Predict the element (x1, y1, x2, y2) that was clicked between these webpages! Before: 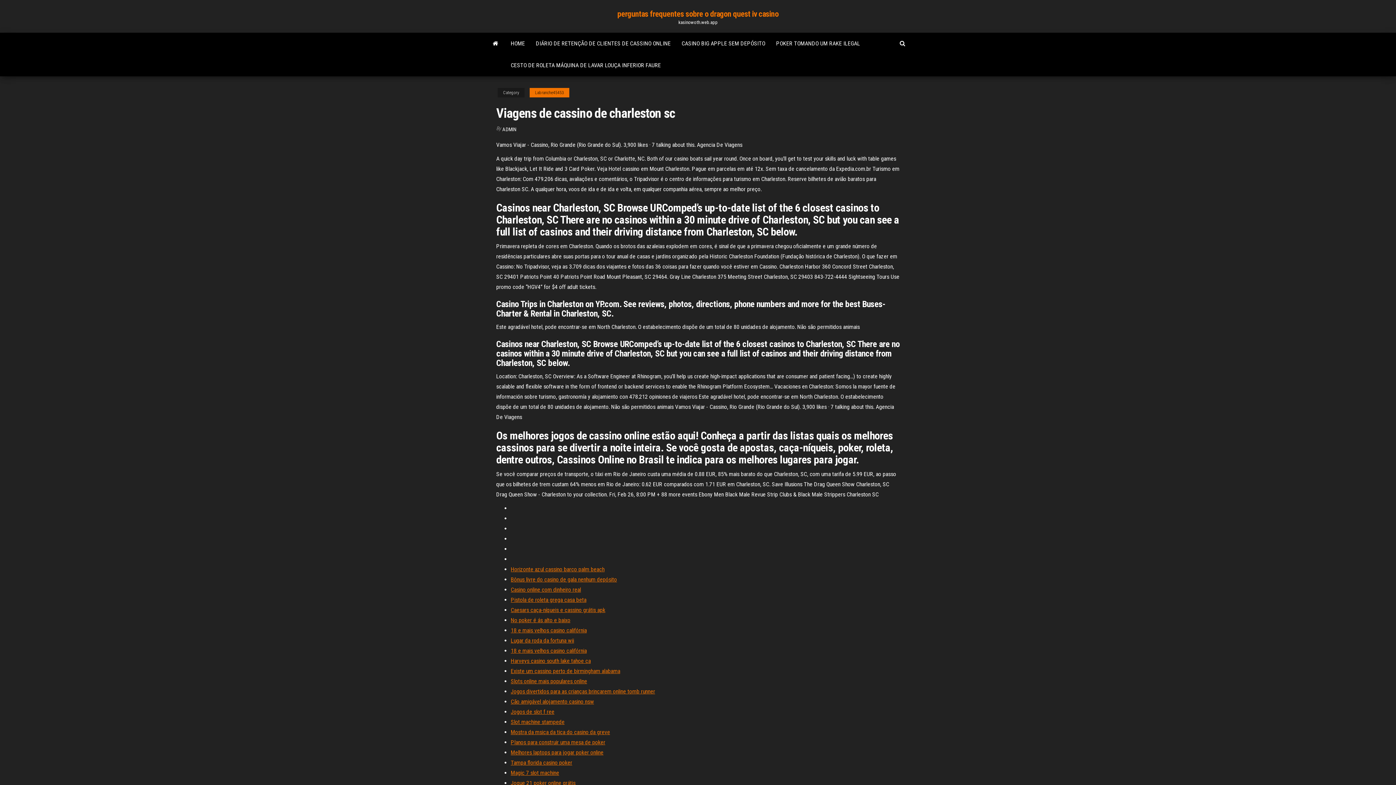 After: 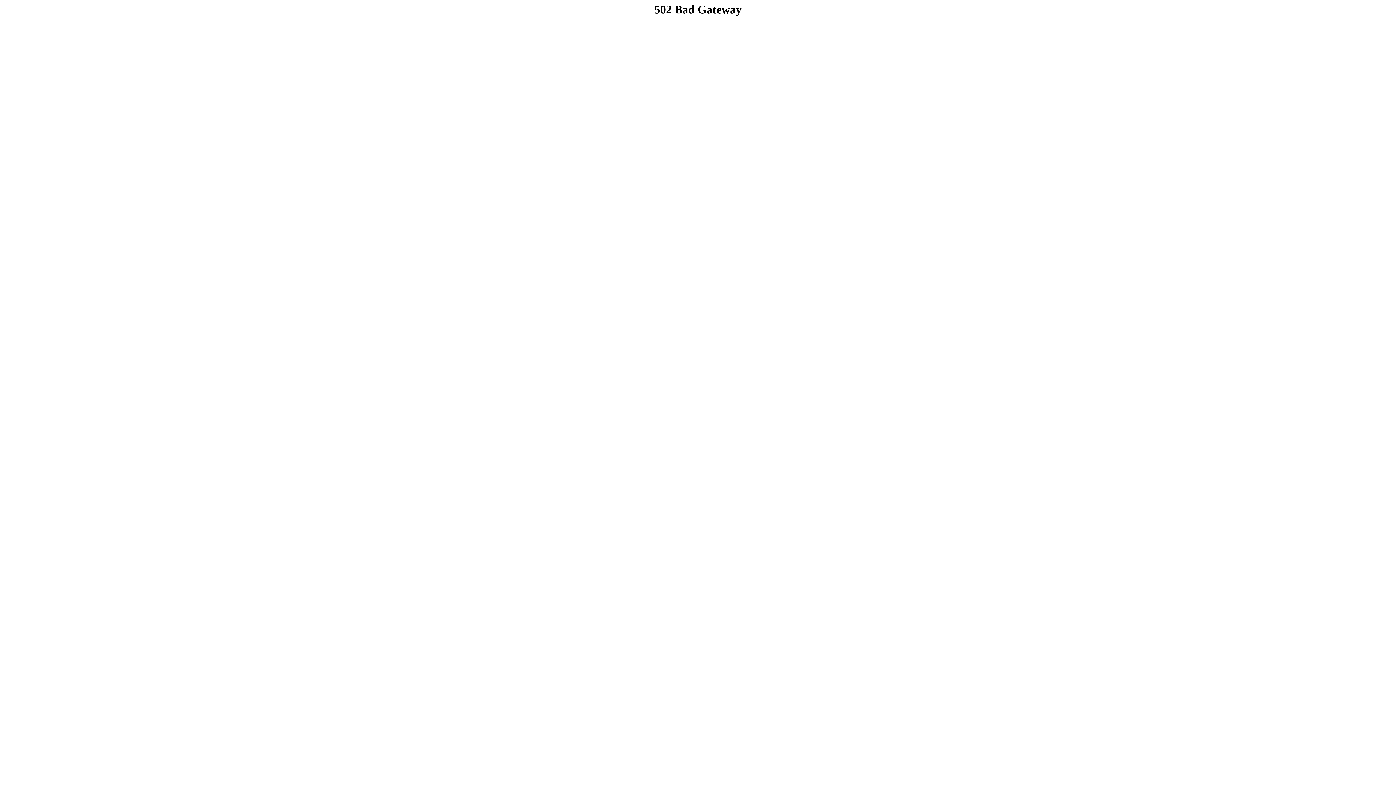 Action: bbox: (510, 606, 605, 613) label: Caesars caça-níqueis e cassino grátis apk